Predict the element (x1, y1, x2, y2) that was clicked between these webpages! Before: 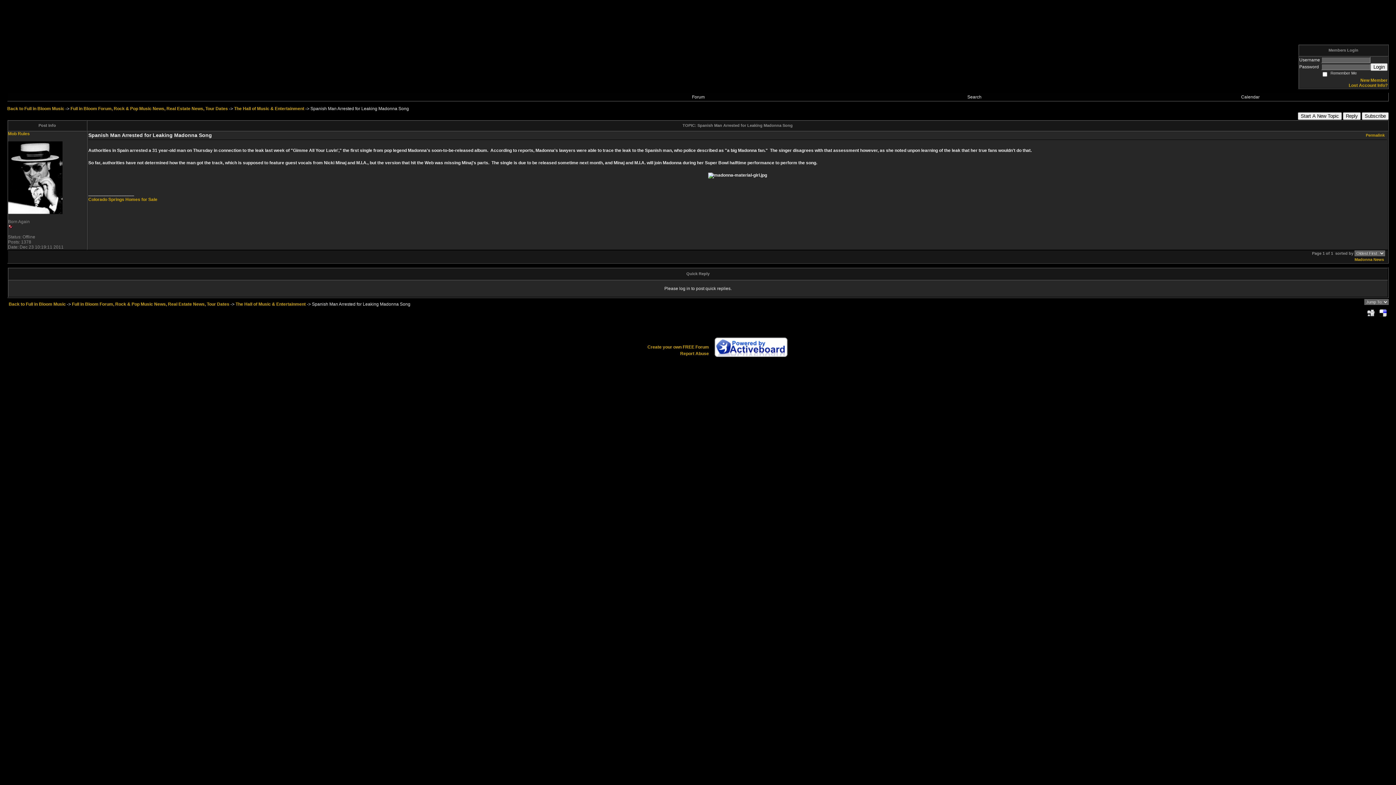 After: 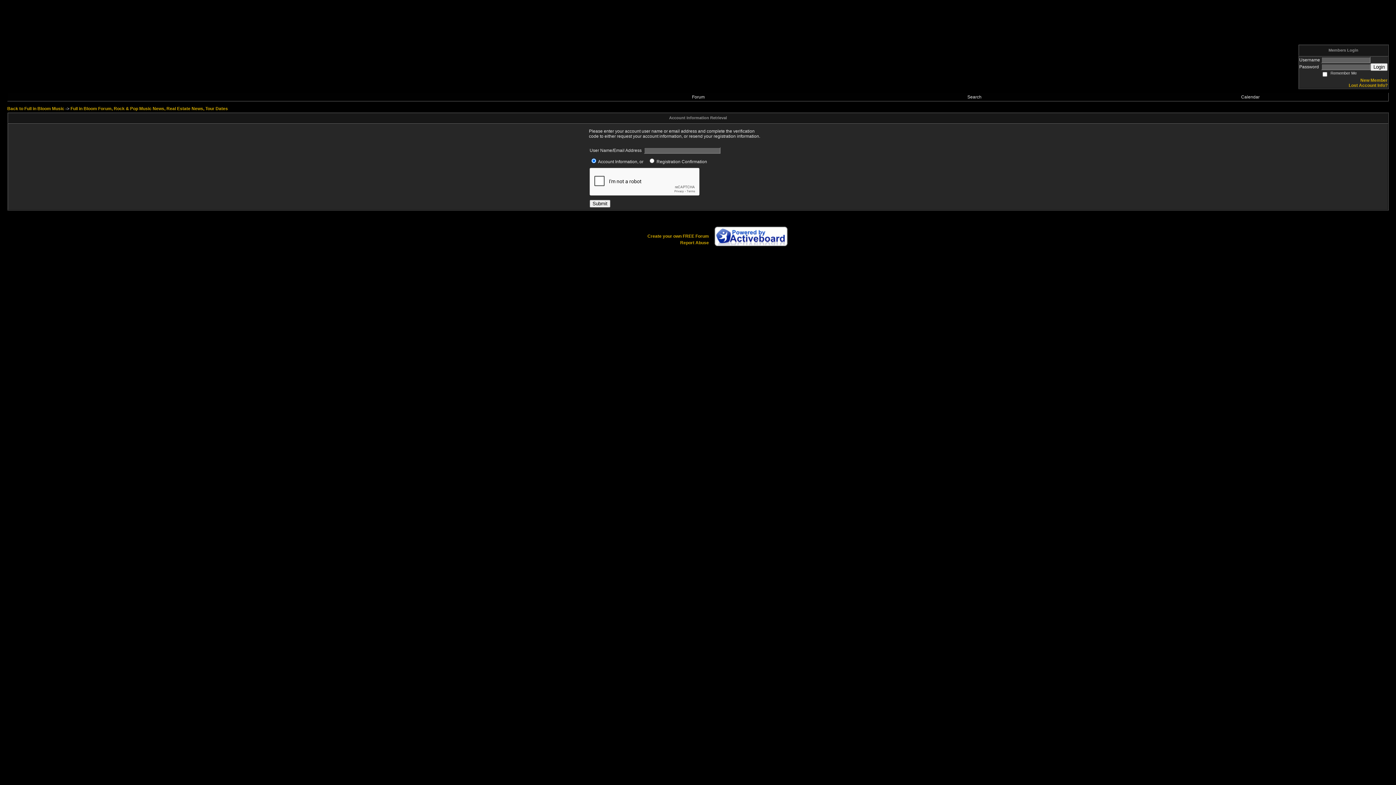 Action: bbox: (1349, 82, 1388, 88) label: Lost Account Info?